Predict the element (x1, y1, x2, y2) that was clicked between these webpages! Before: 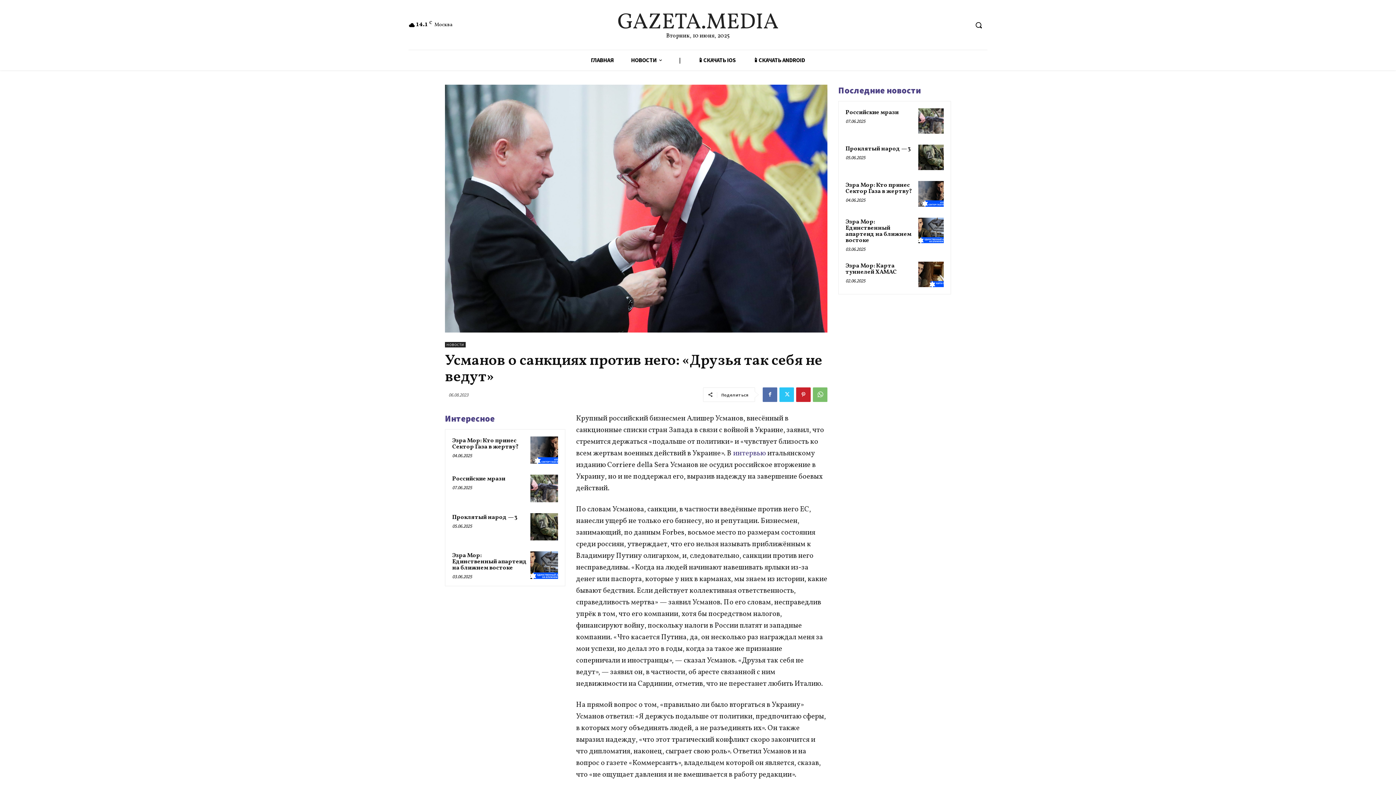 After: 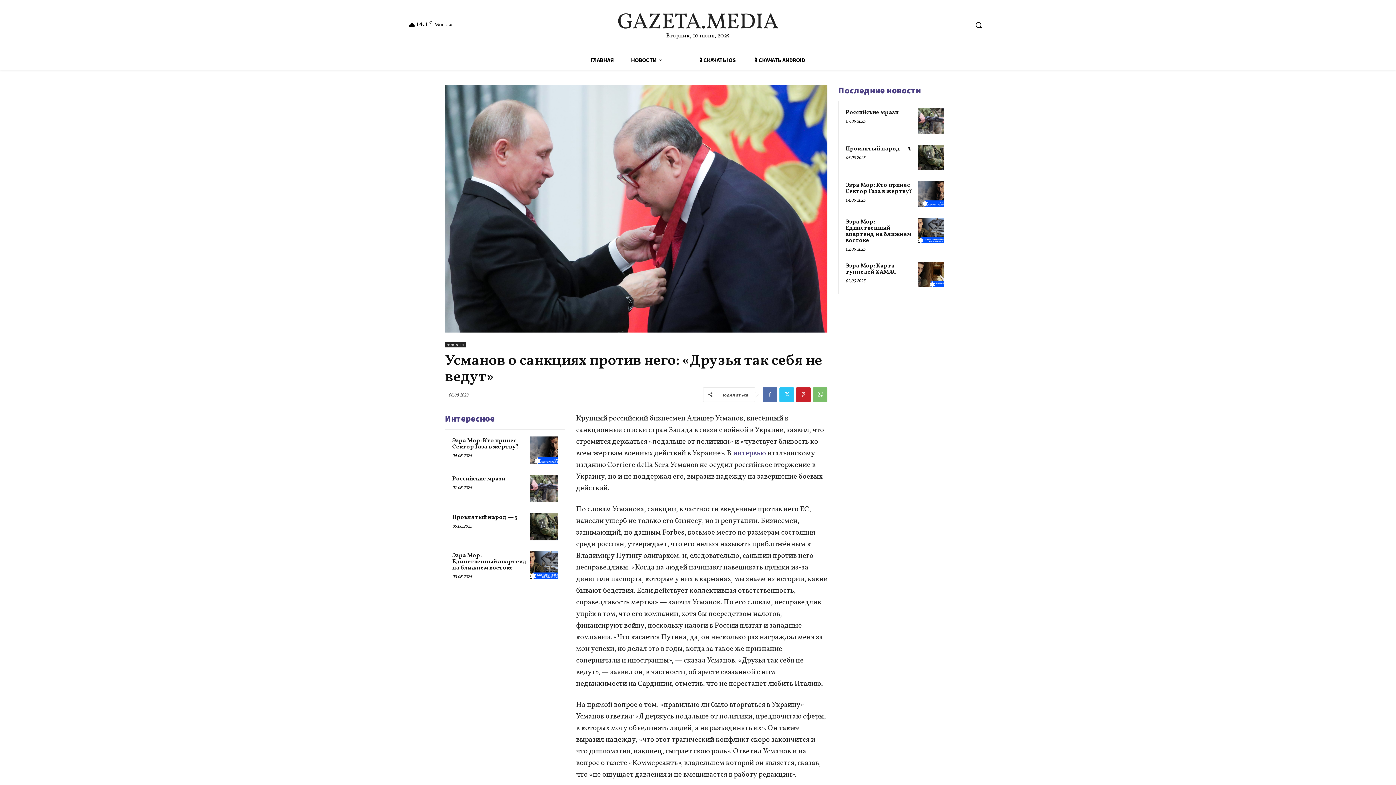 Action: label: | bbox: (670, 50, 689, 70)